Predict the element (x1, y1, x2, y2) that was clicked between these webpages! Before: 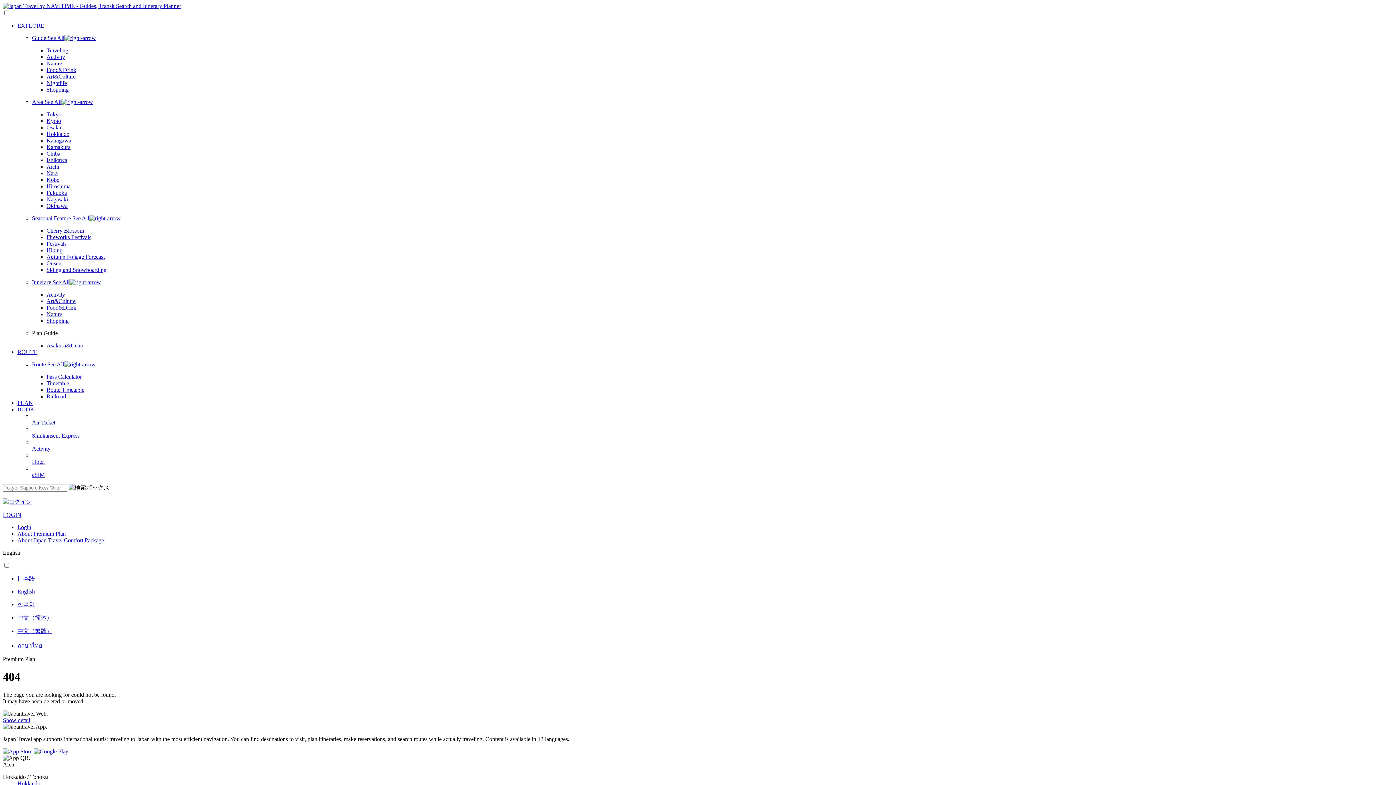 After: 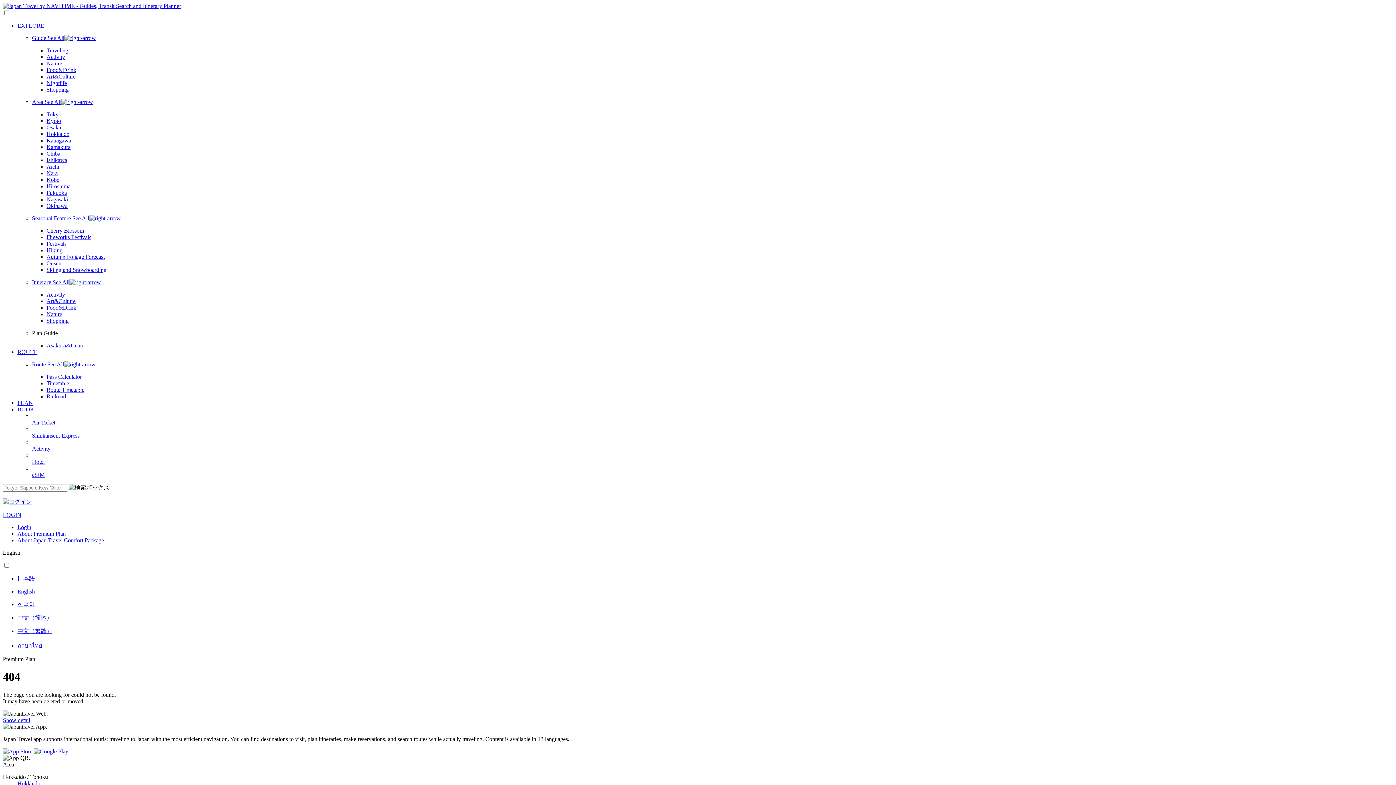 Action: bbox: (32, 361, 1393, 368) label: Route See All